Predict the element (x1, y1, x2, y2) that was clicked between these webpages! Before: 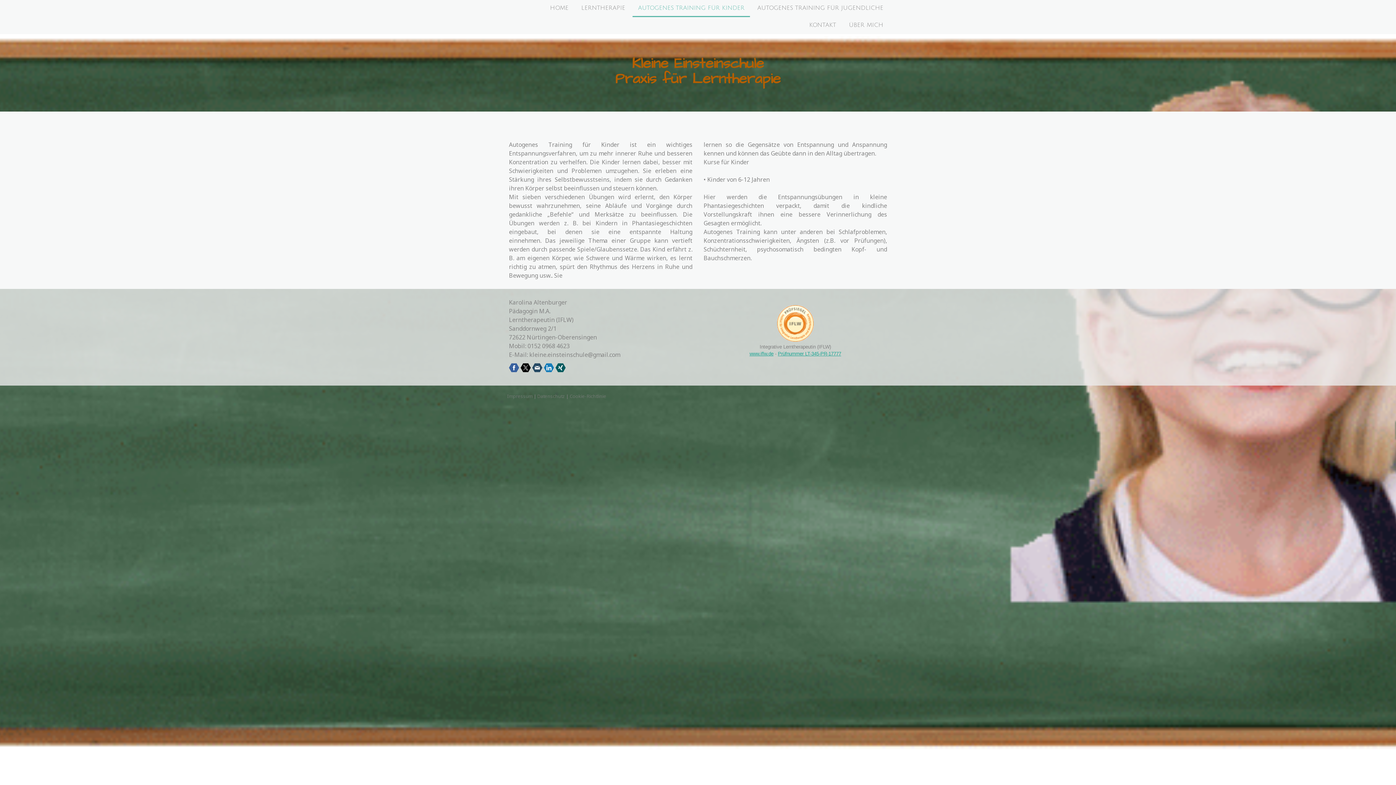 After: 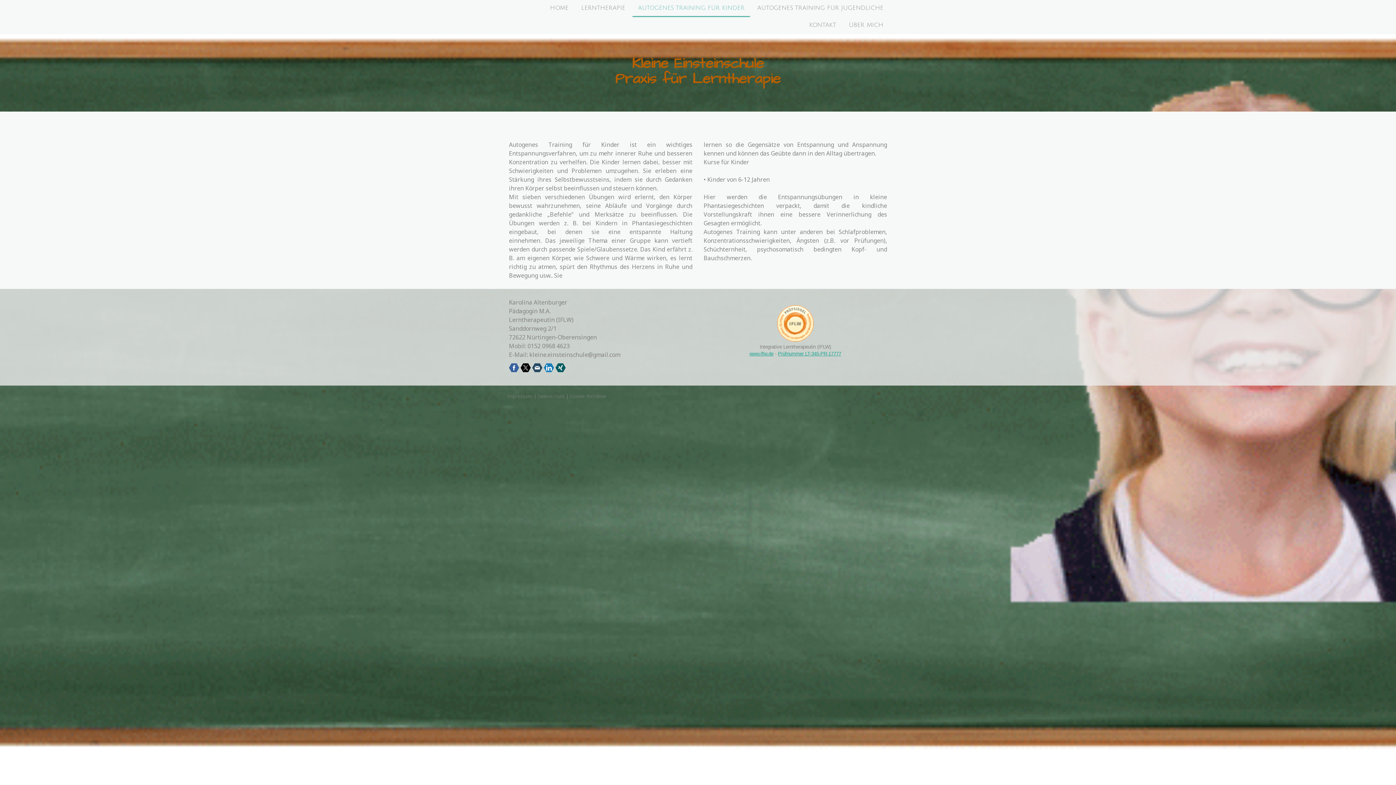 Action: bbox: (544, 362, 554, 373)